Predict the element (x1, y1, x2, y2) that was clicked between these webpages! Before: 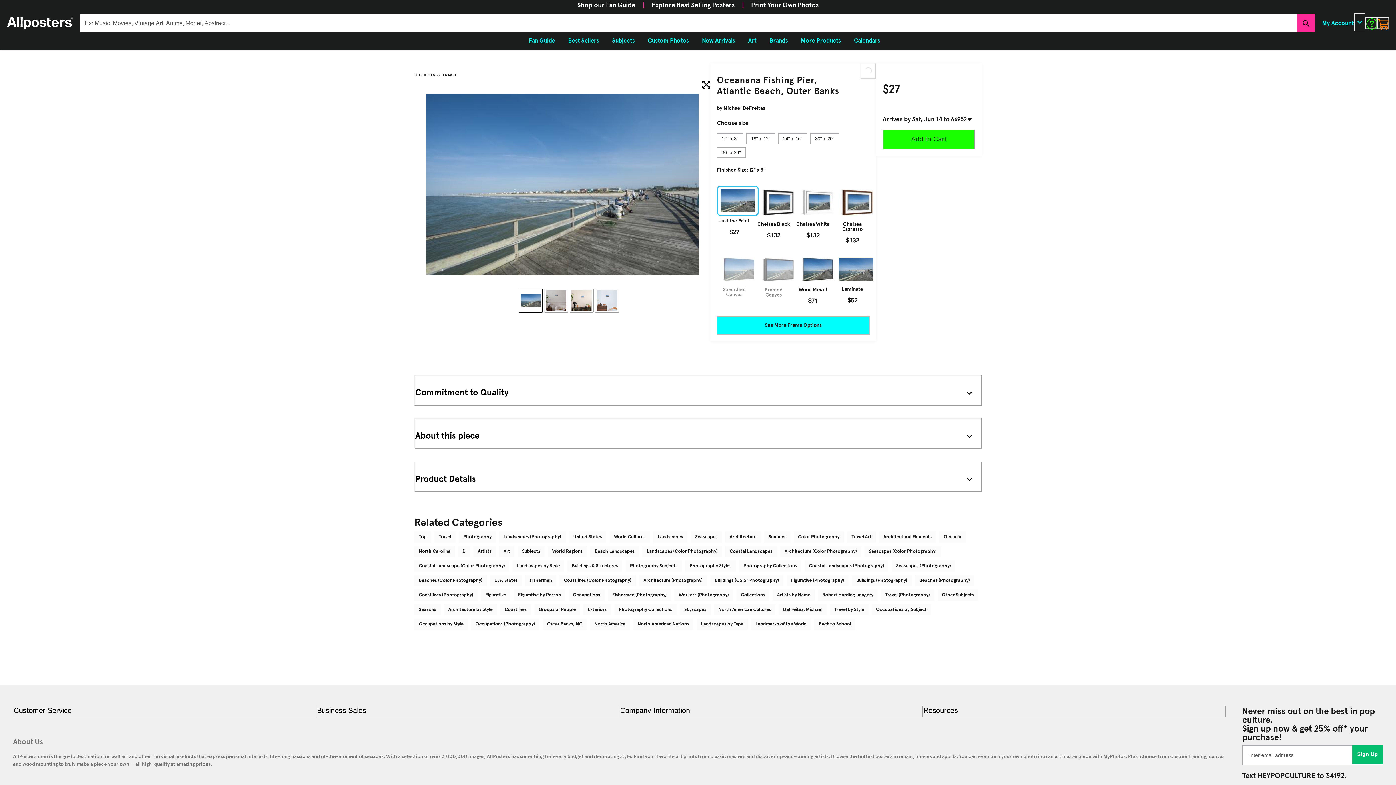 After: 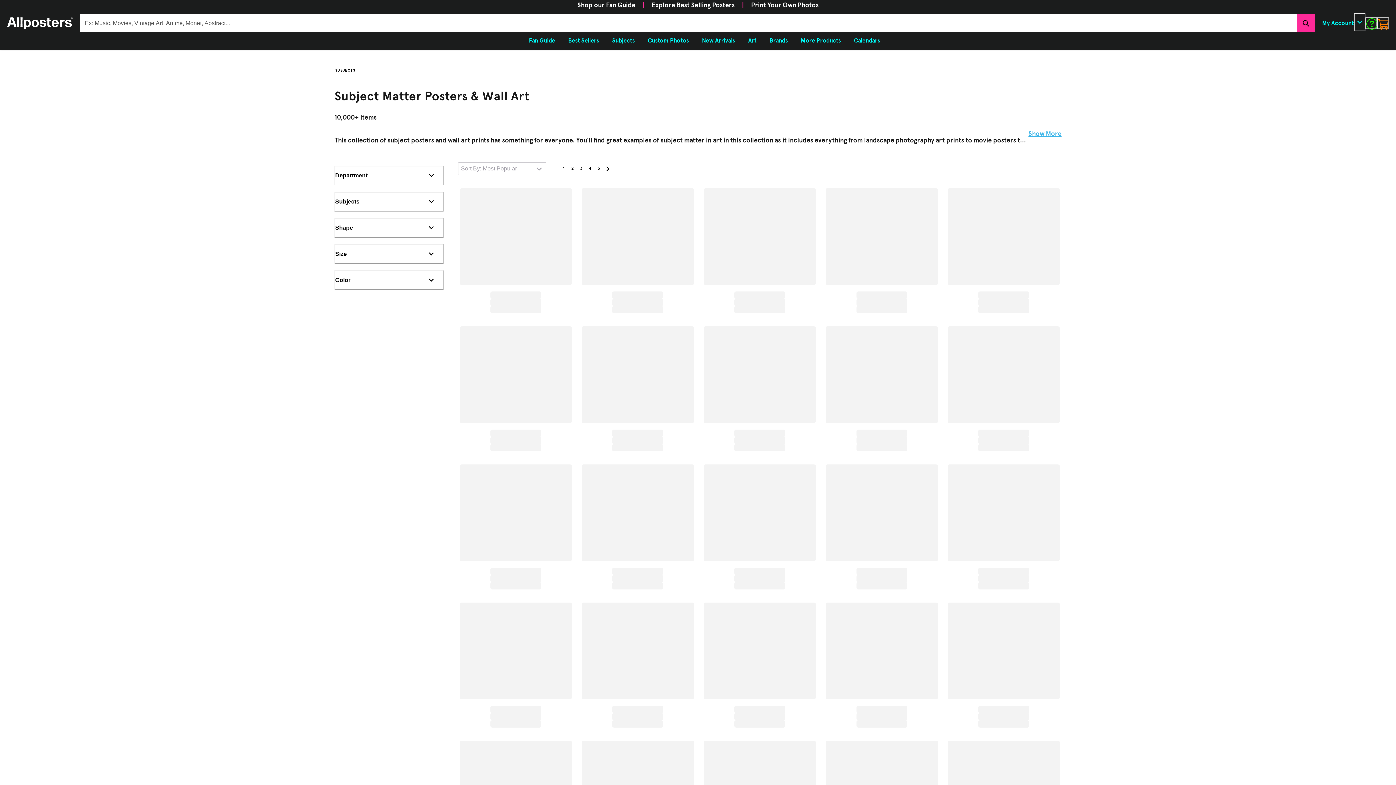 Action: label: SUBJECTS bbox: (415, 67, 435, 83)